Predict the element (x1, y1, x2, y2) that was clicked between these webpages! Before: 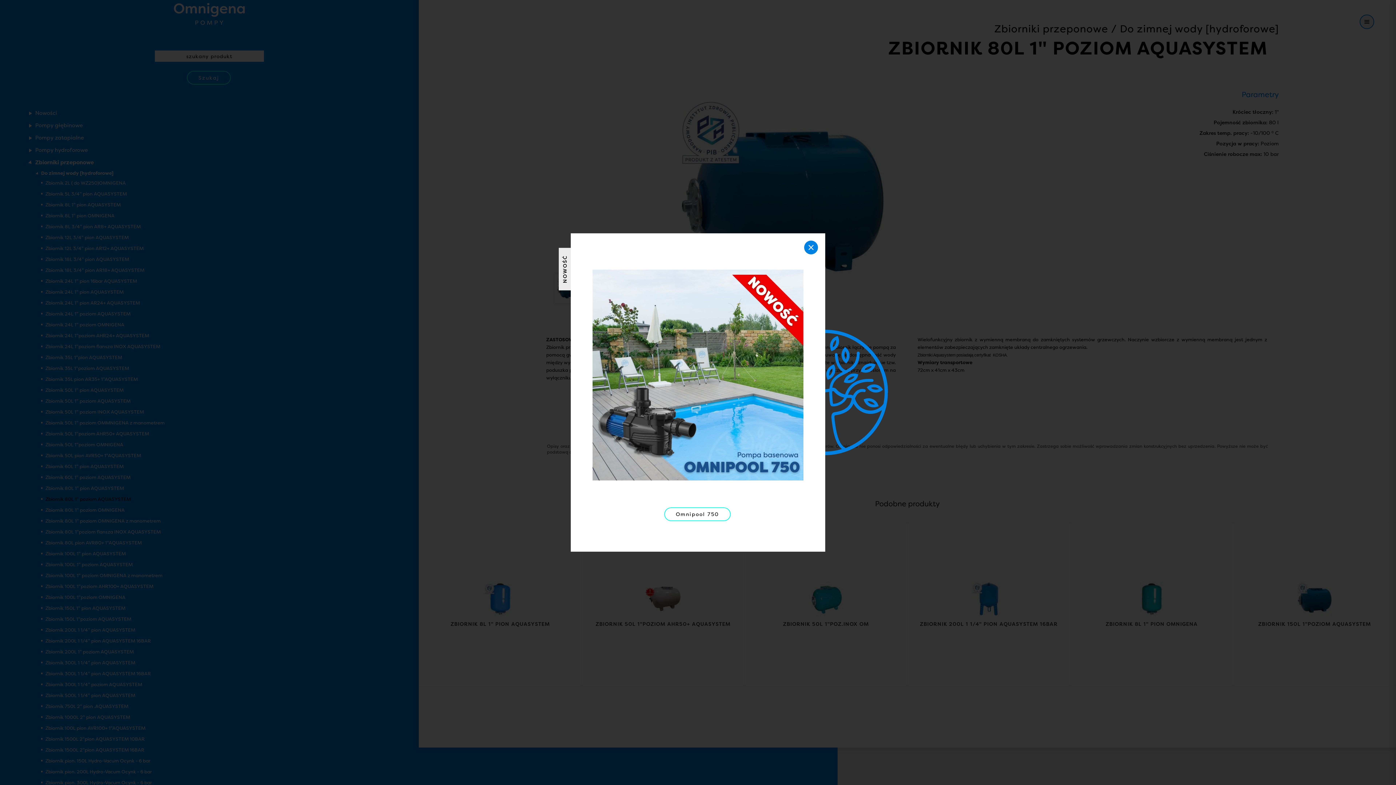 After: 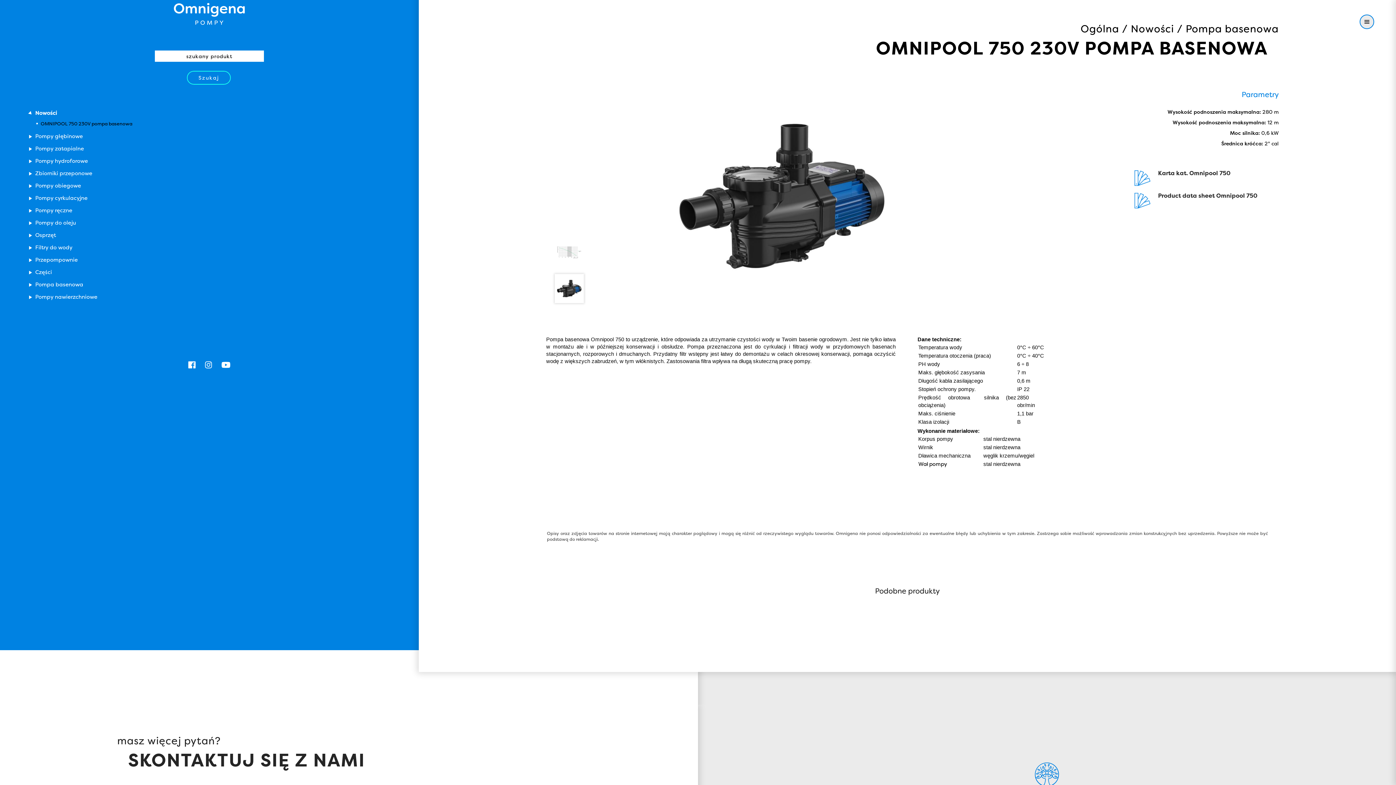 Action: bbox: (664, 507, 730, 521) label: Omnipool 750